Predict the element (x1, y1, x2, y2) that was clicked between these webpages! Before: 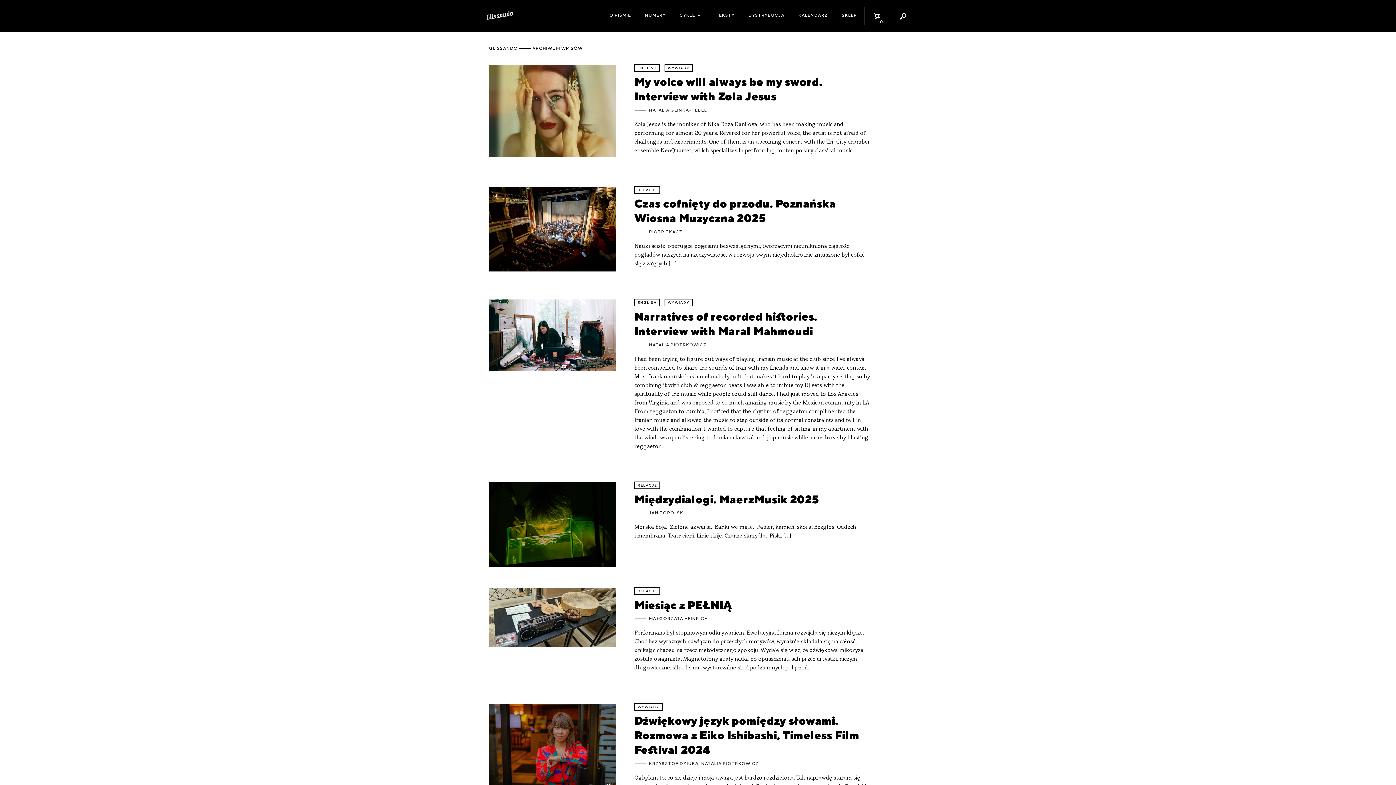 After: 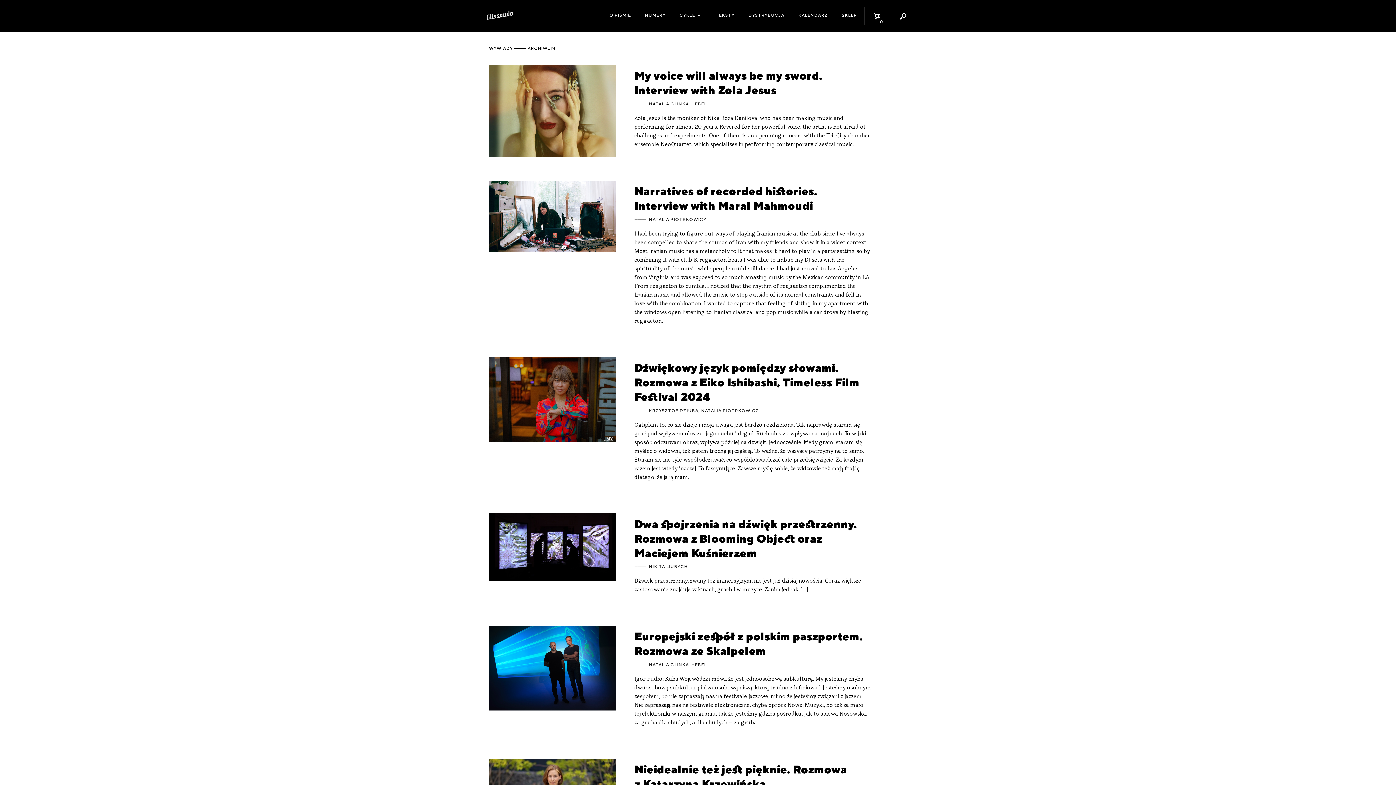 Action: label: WYWIADY bbox: (664, 299, 693, 306)